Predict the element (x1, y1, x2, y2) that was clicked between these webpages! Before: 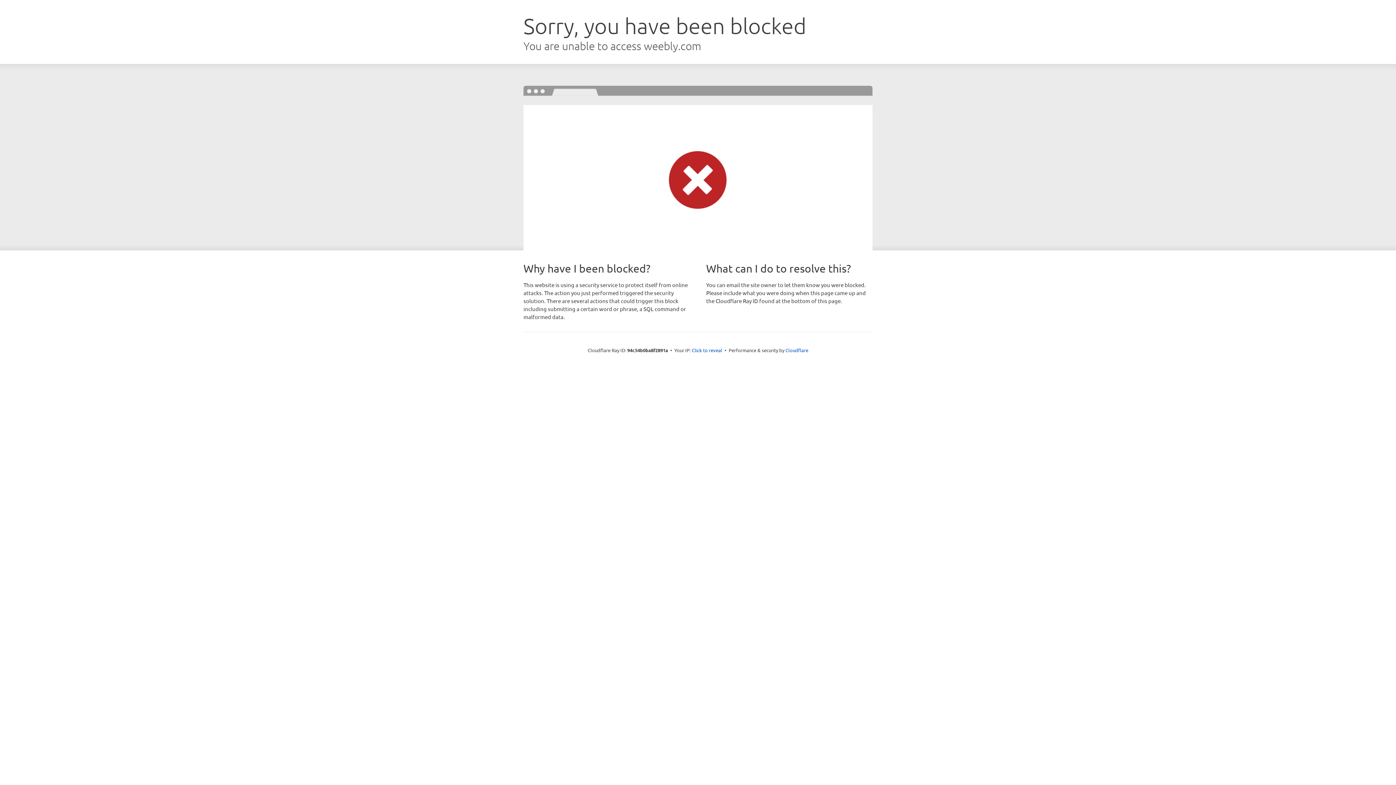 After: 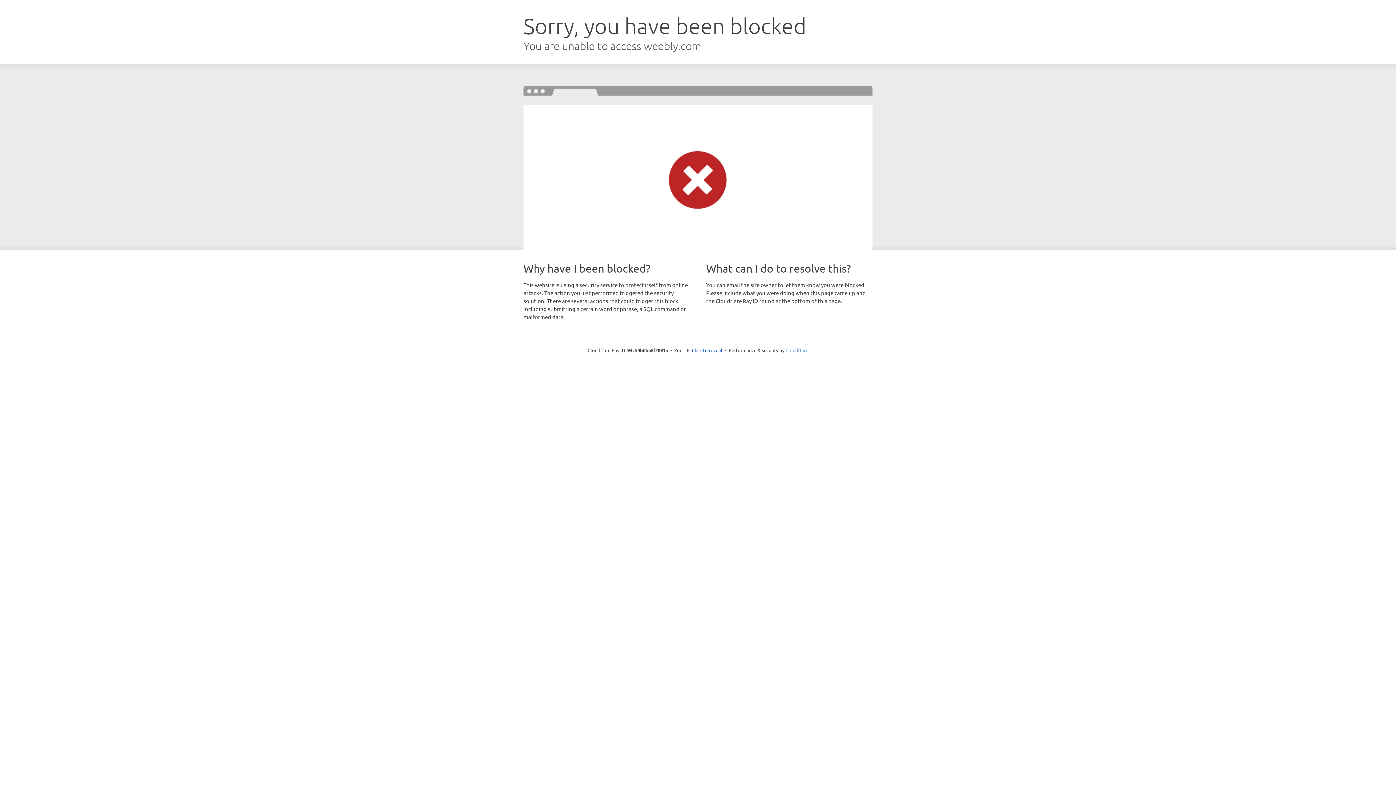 Action: bbox: (785, 347, 808, 353) label: Cloudflare